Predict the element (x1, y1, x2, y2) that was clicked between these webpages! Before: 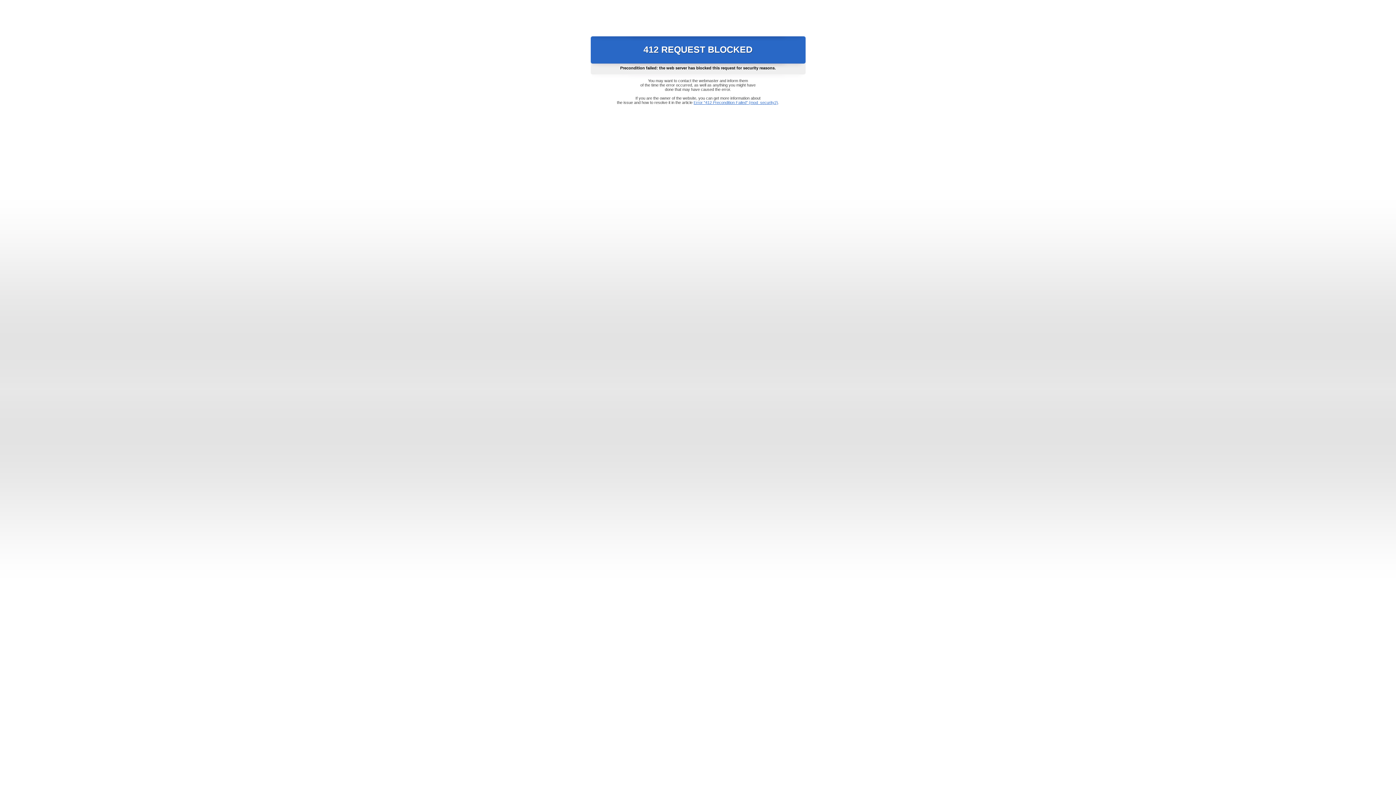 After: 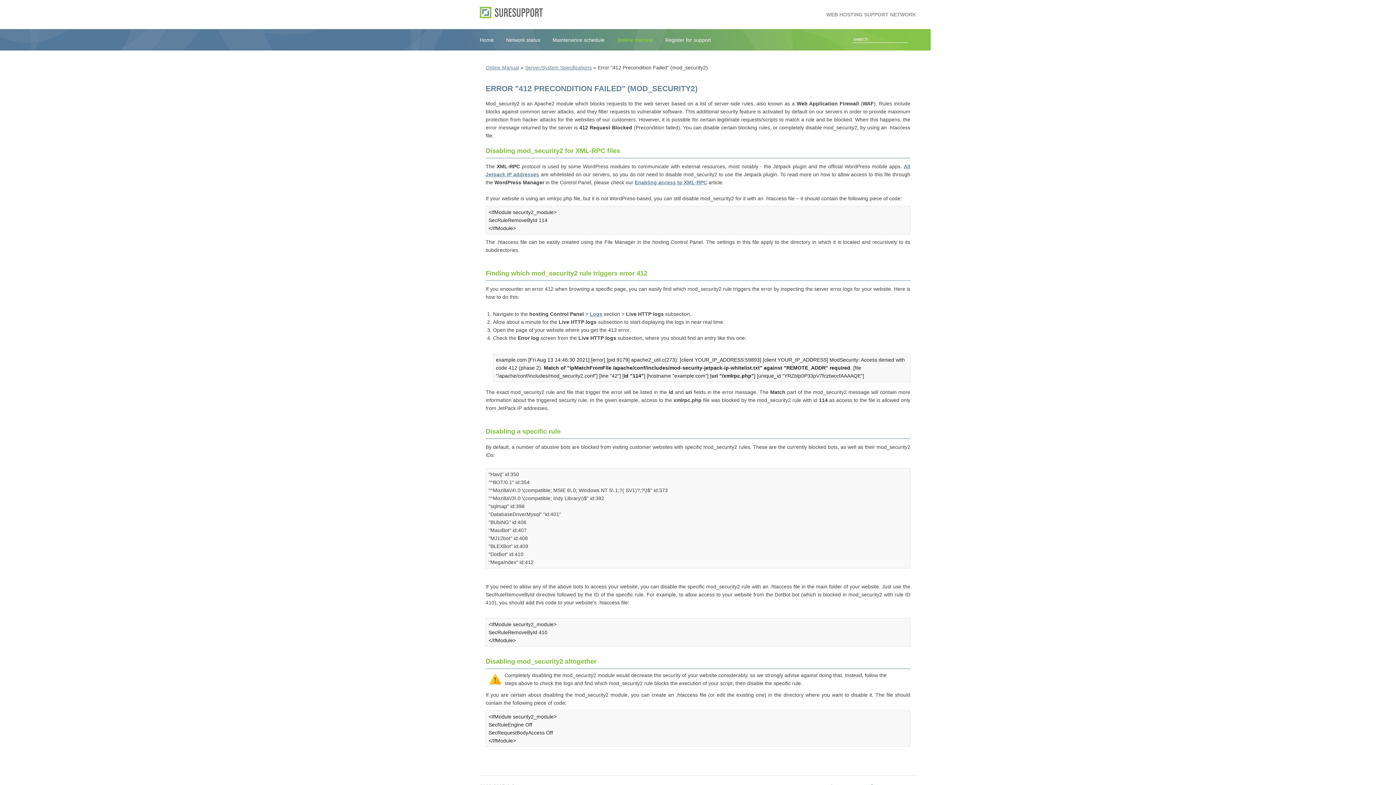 Action: label: Error "412 Precondition Failed" (mod_security2) bbox: (693, 100, 778, 104)